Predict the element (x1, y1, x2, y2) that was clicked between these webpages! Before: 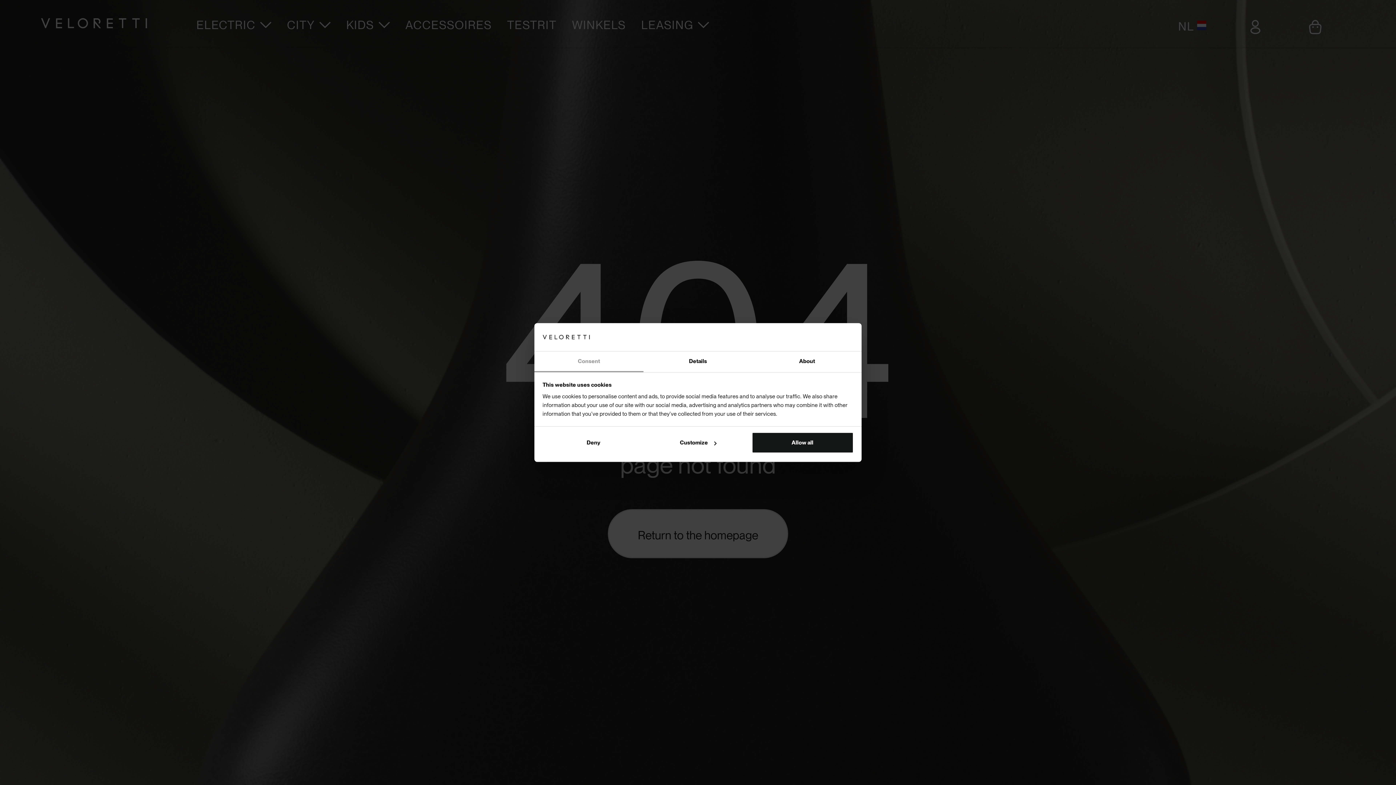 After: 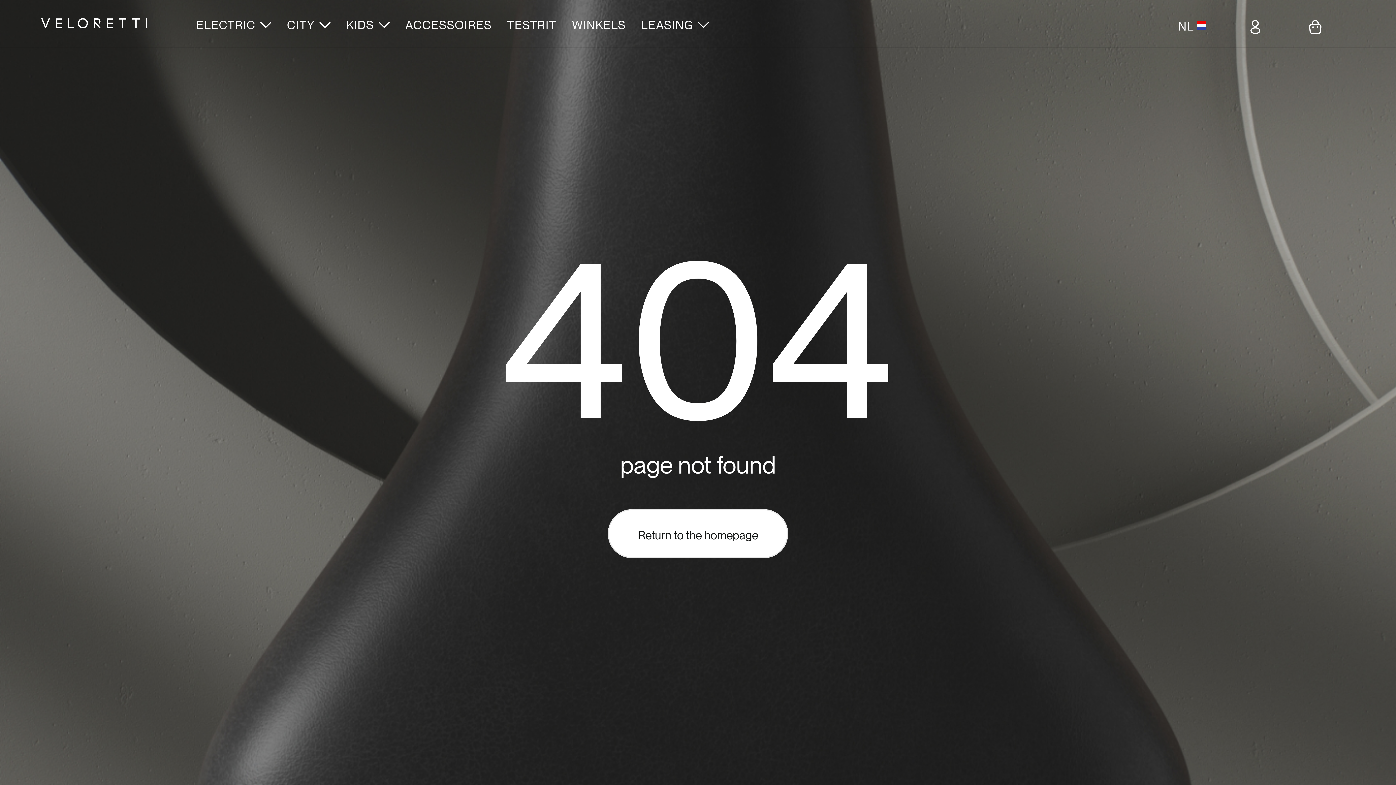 Action: label: Deny bbox: (542, 432, 644, 453)